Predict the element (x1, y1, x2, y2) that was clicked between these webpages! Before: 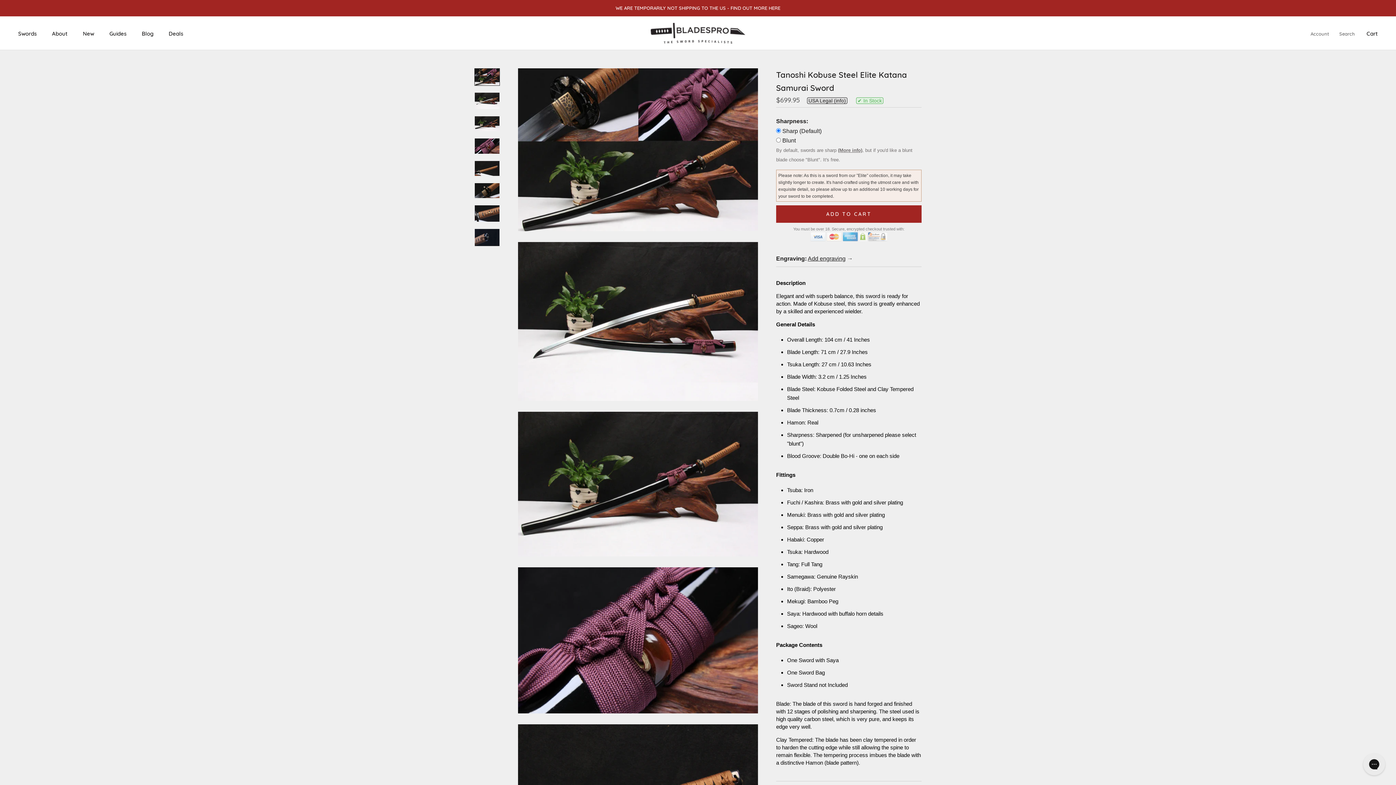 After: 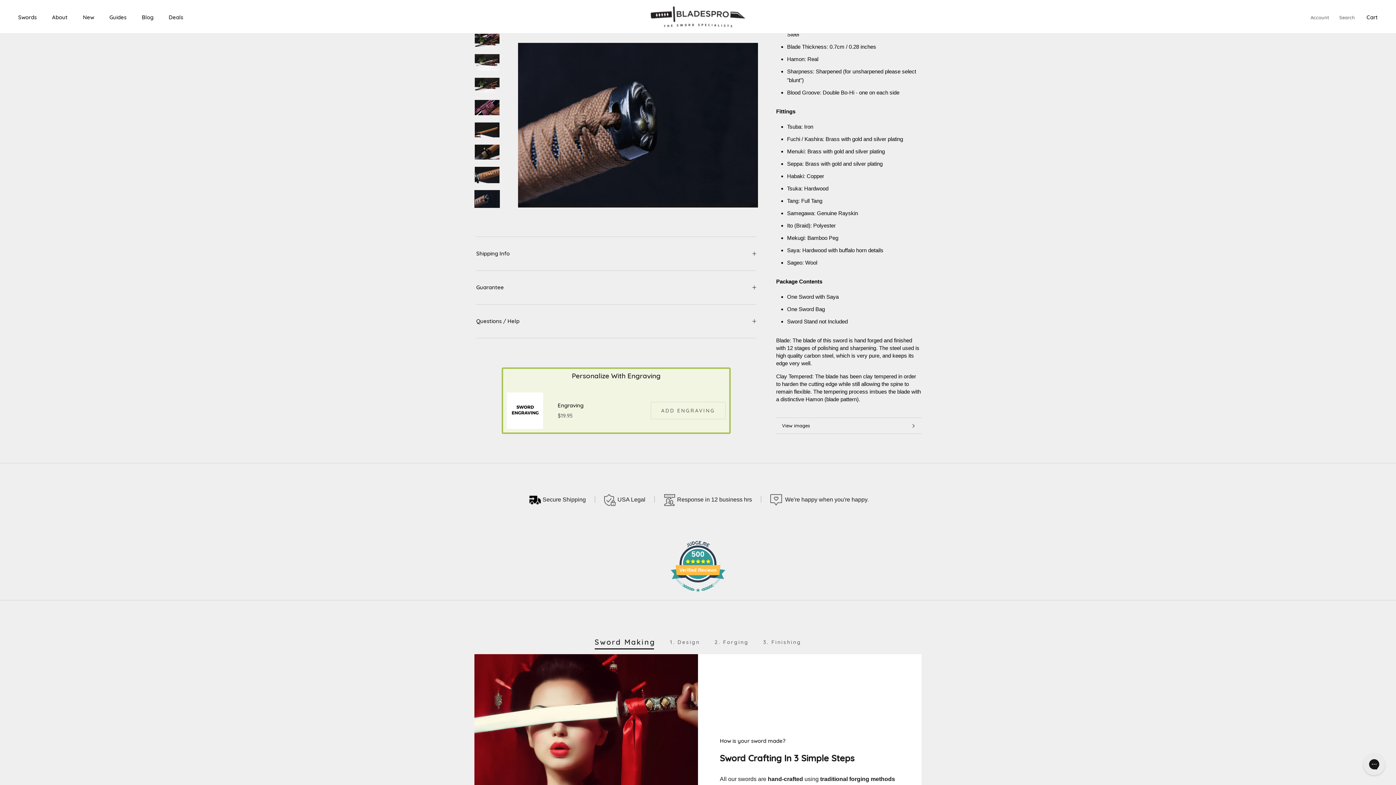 Action: bbox: (474, 228, 500, 246)